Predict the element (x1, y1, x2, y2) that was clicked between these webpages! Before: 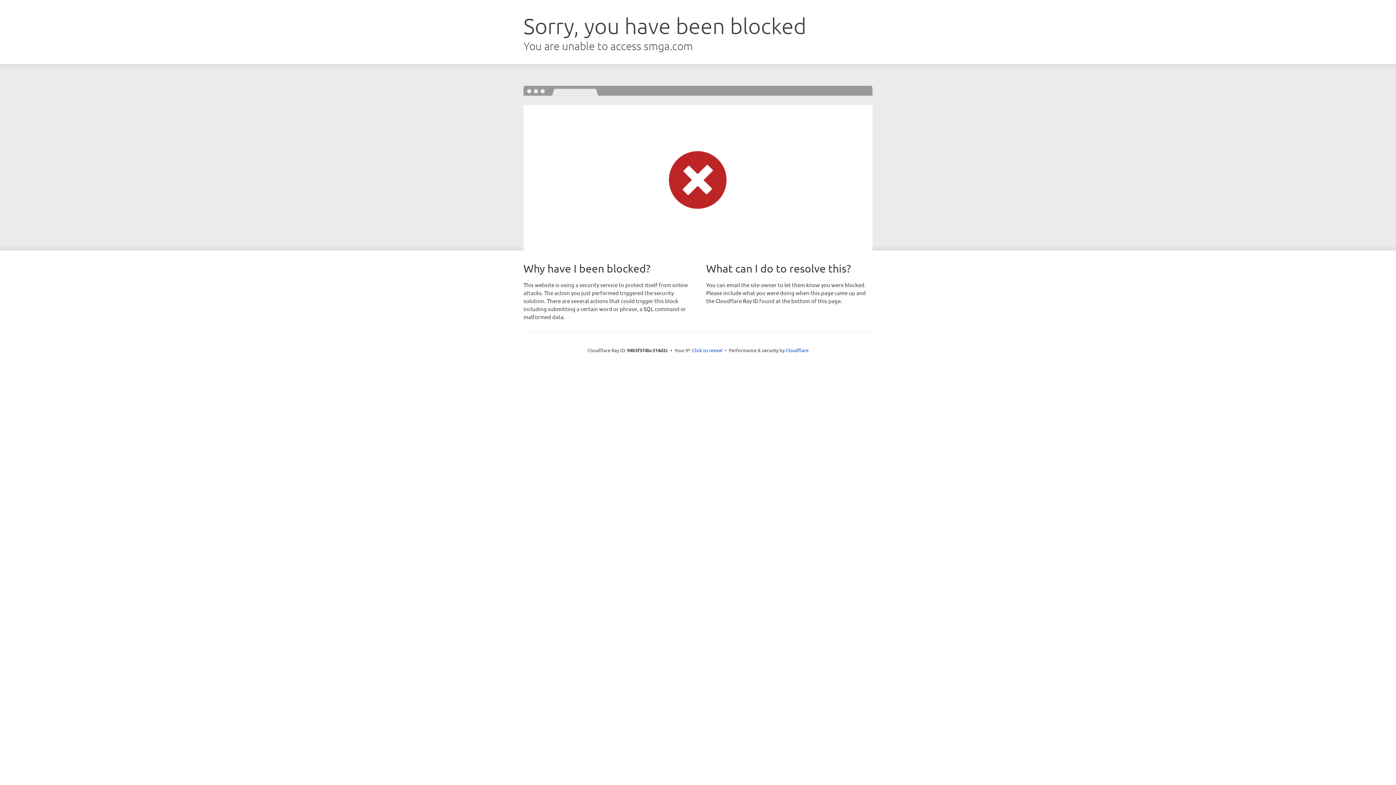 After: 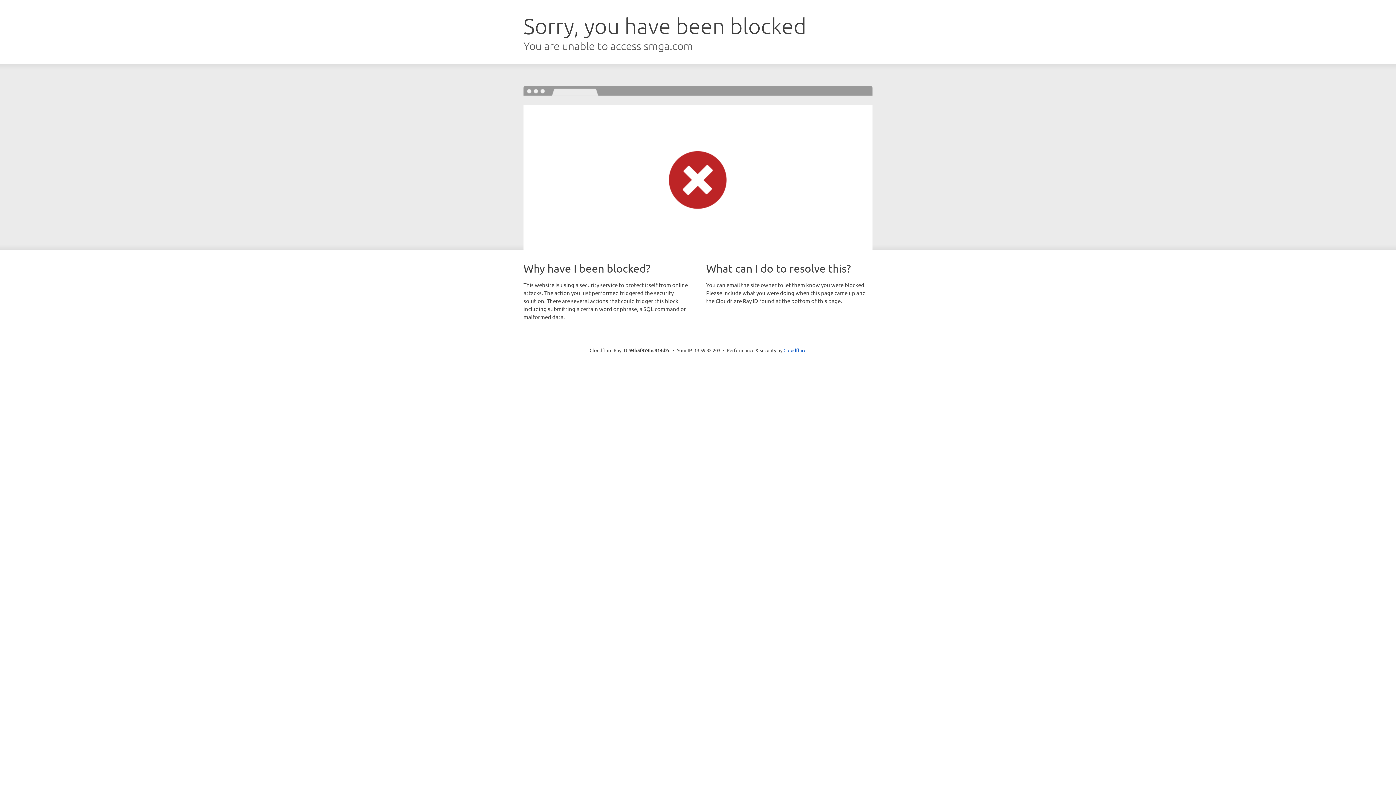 Action: label: Click to reveal bbox: (692, 346, 722, 353)